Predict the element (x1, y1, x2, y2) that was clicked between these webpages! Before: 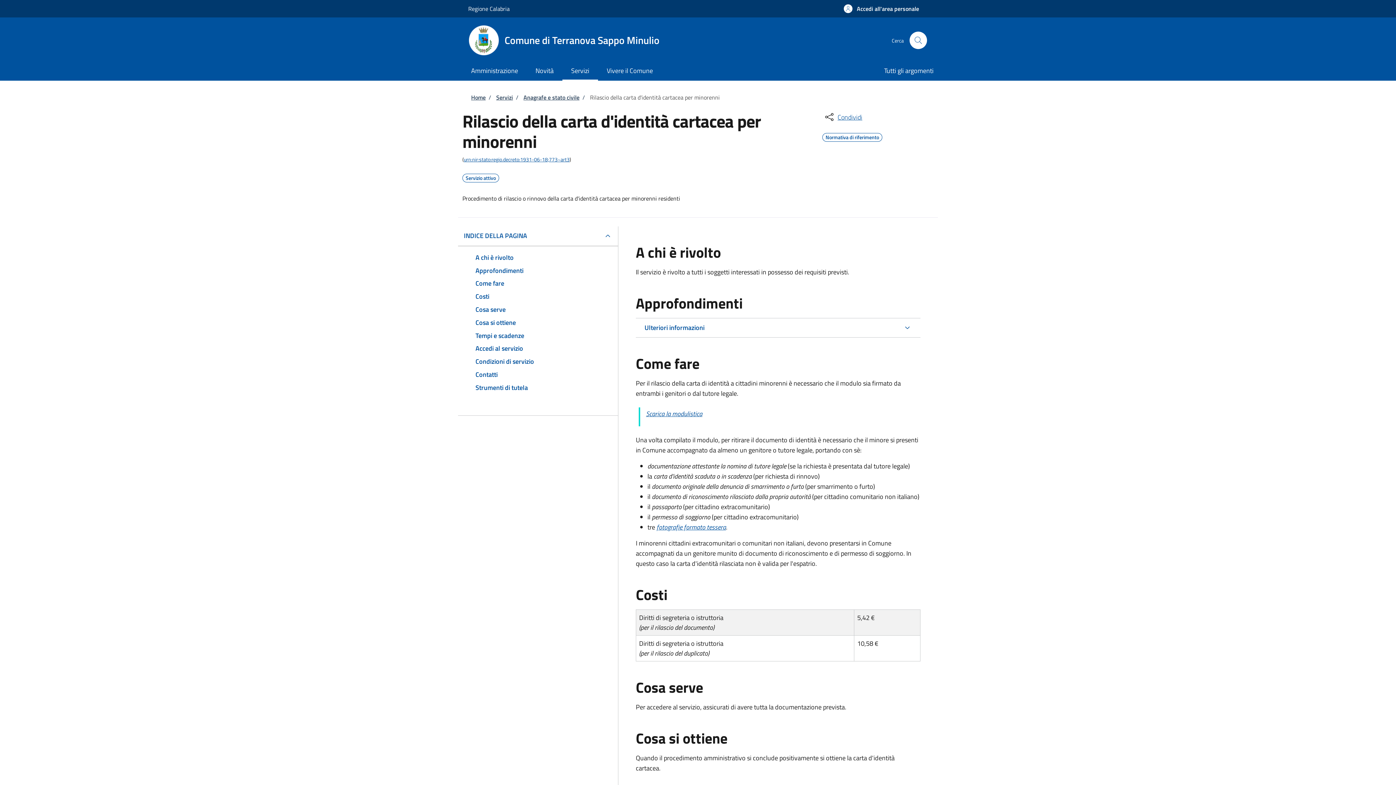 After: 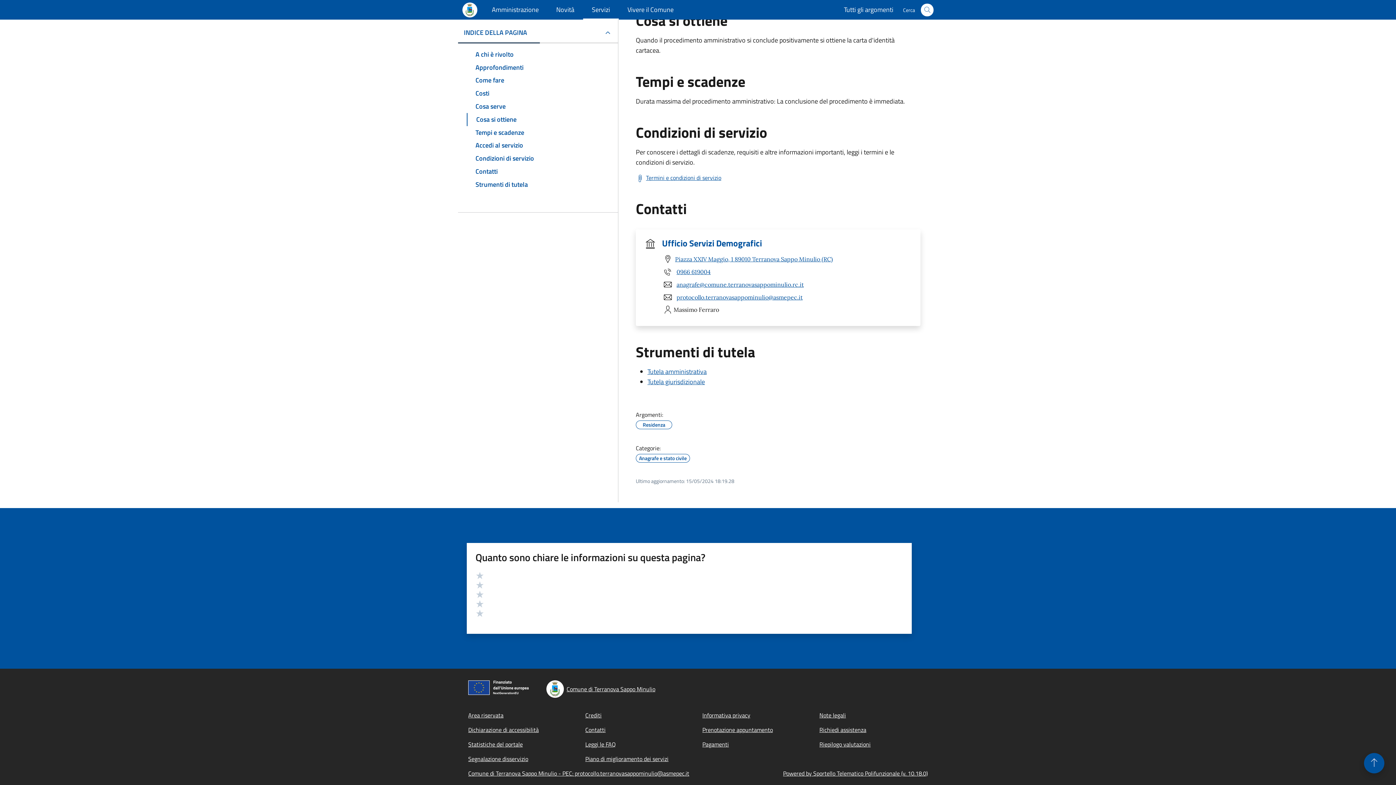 Action: bbox: (466, 355, 609, 368) label: Condizioni di servizio